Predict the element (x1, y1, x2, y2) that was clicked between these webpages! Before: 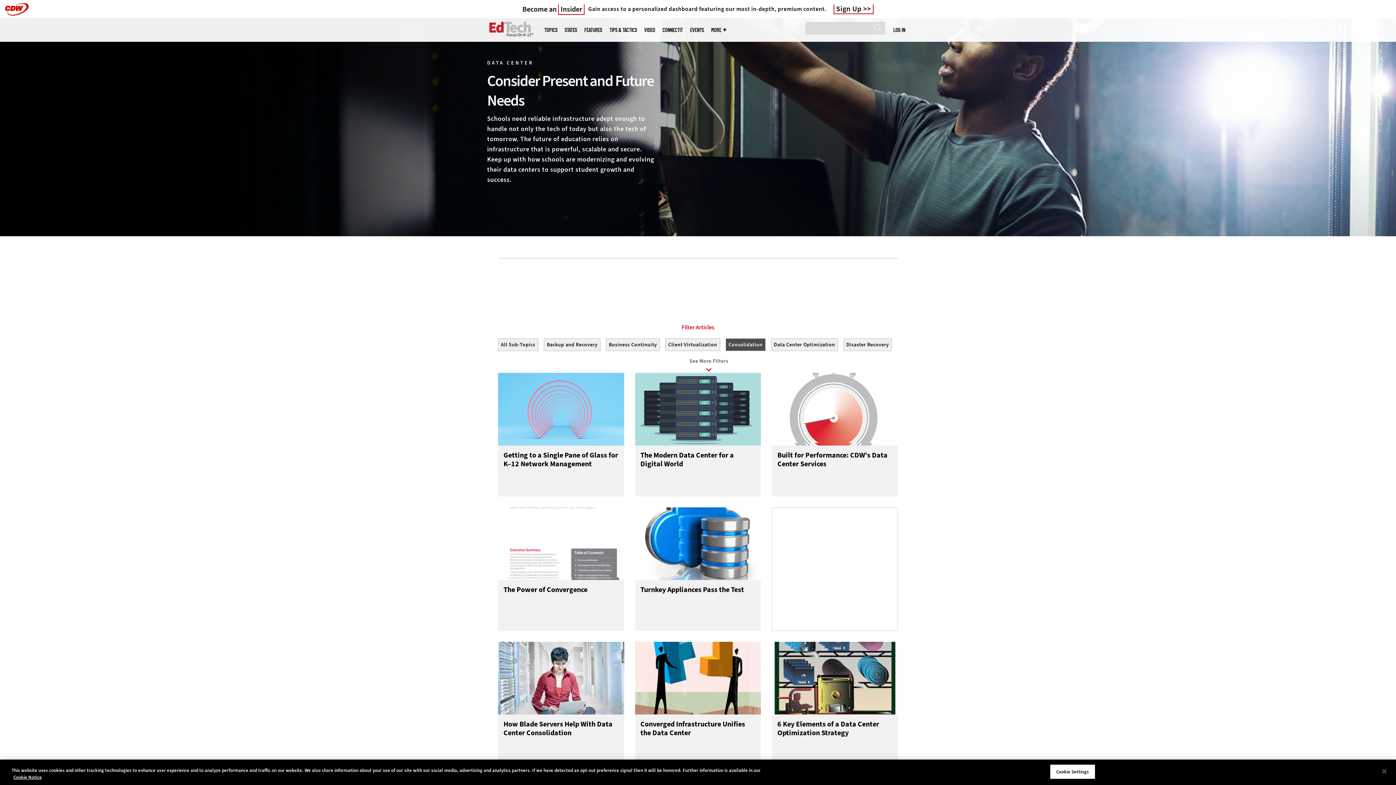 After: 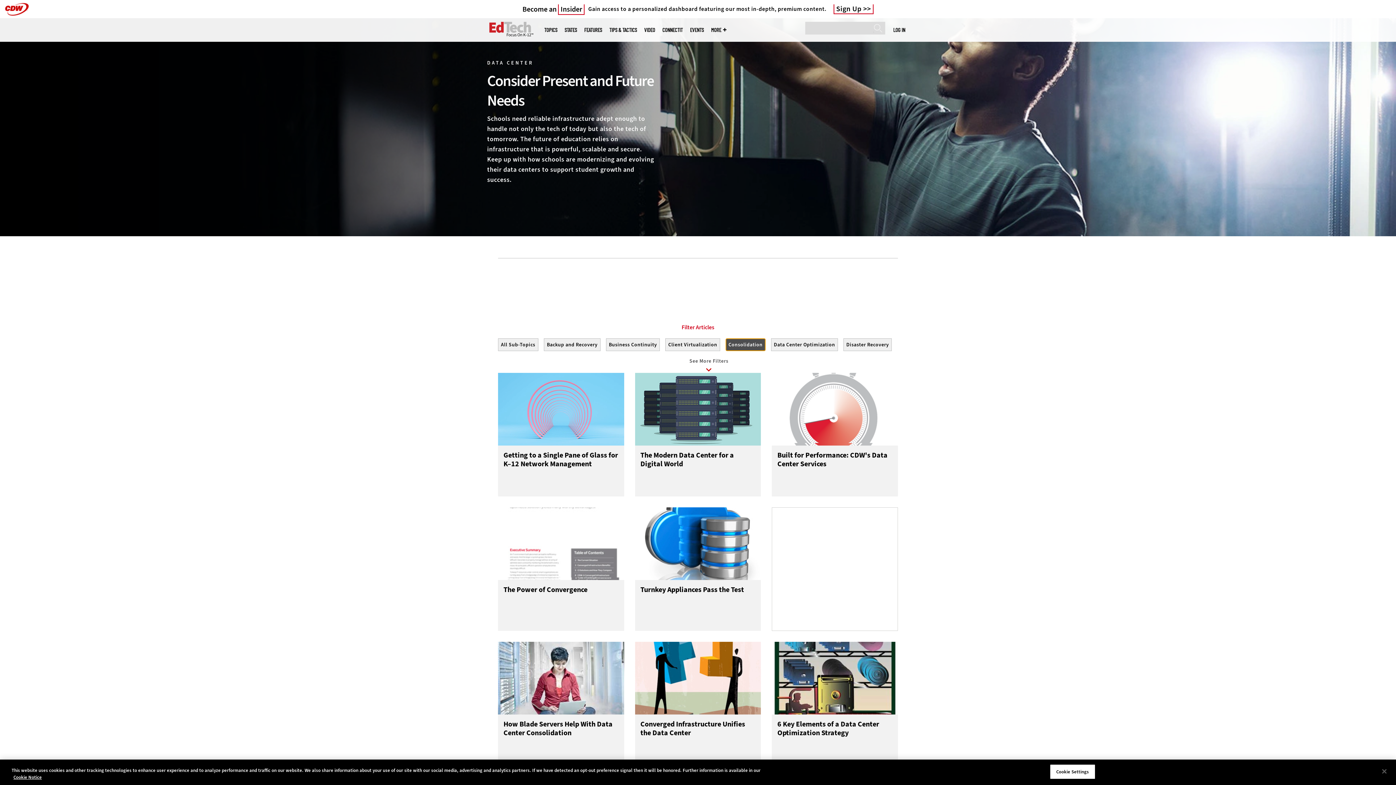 Action: bbox: (725, 338, 765, 351) label: Consolidation